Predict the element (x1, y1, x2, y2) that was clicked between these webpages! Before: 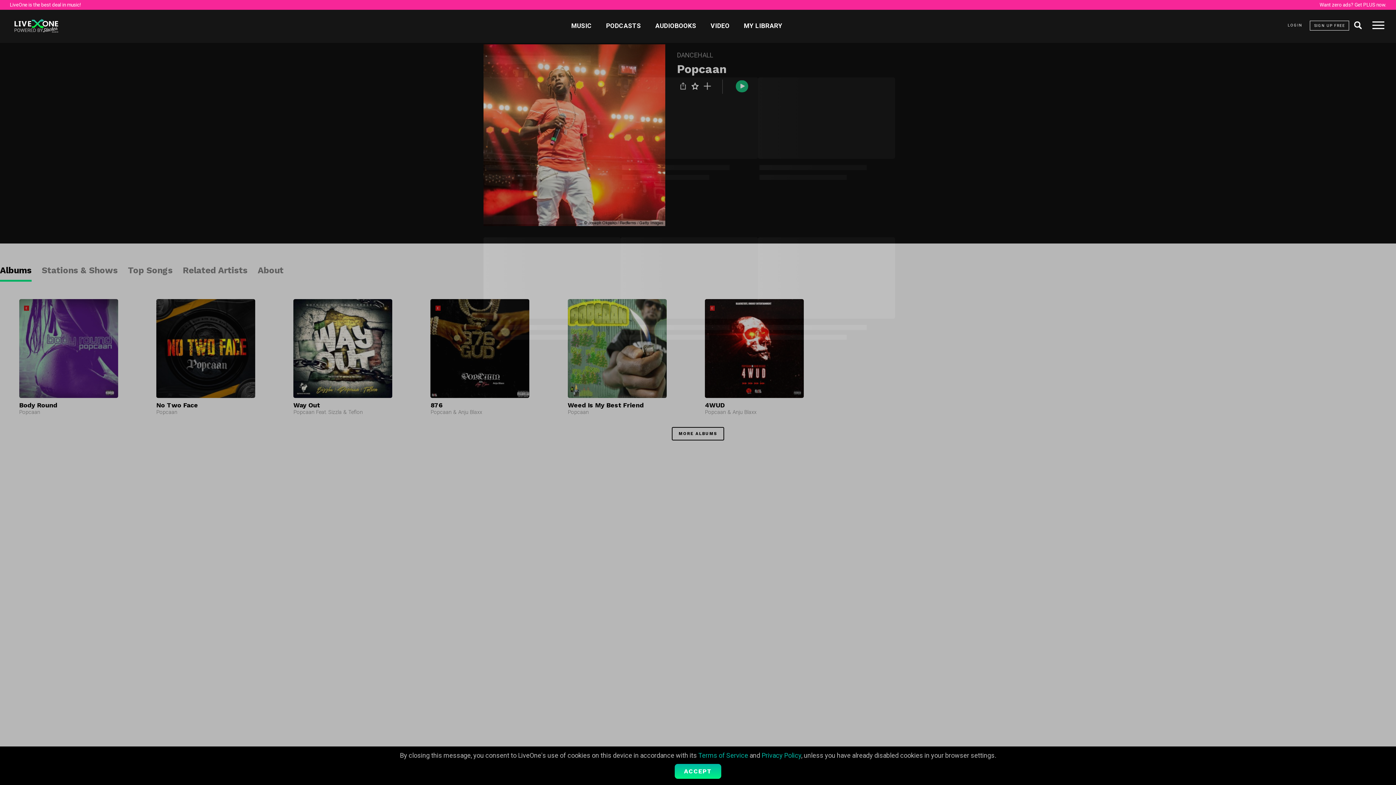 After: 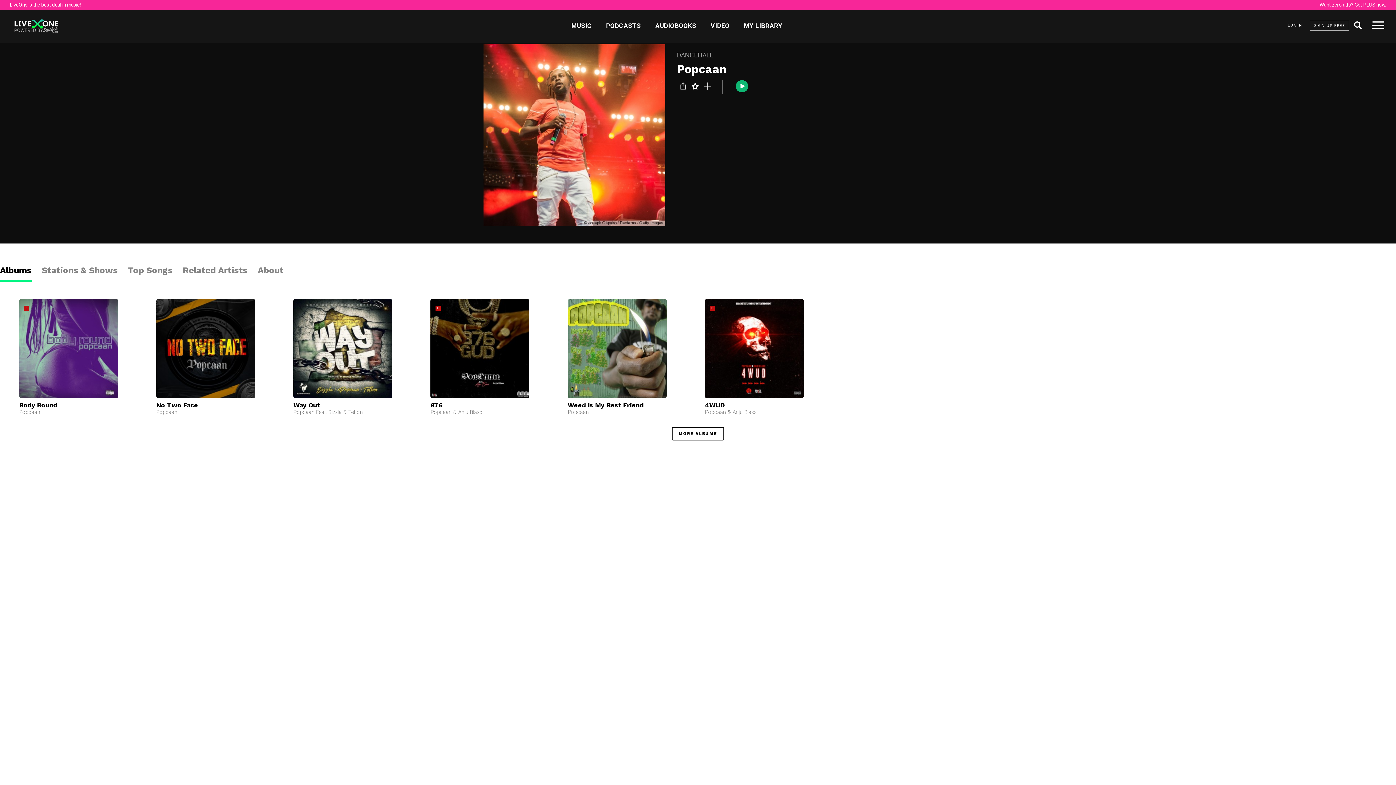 Action: bbox: (675, 764, 721, 779) label: Accept LiveOne terms of service